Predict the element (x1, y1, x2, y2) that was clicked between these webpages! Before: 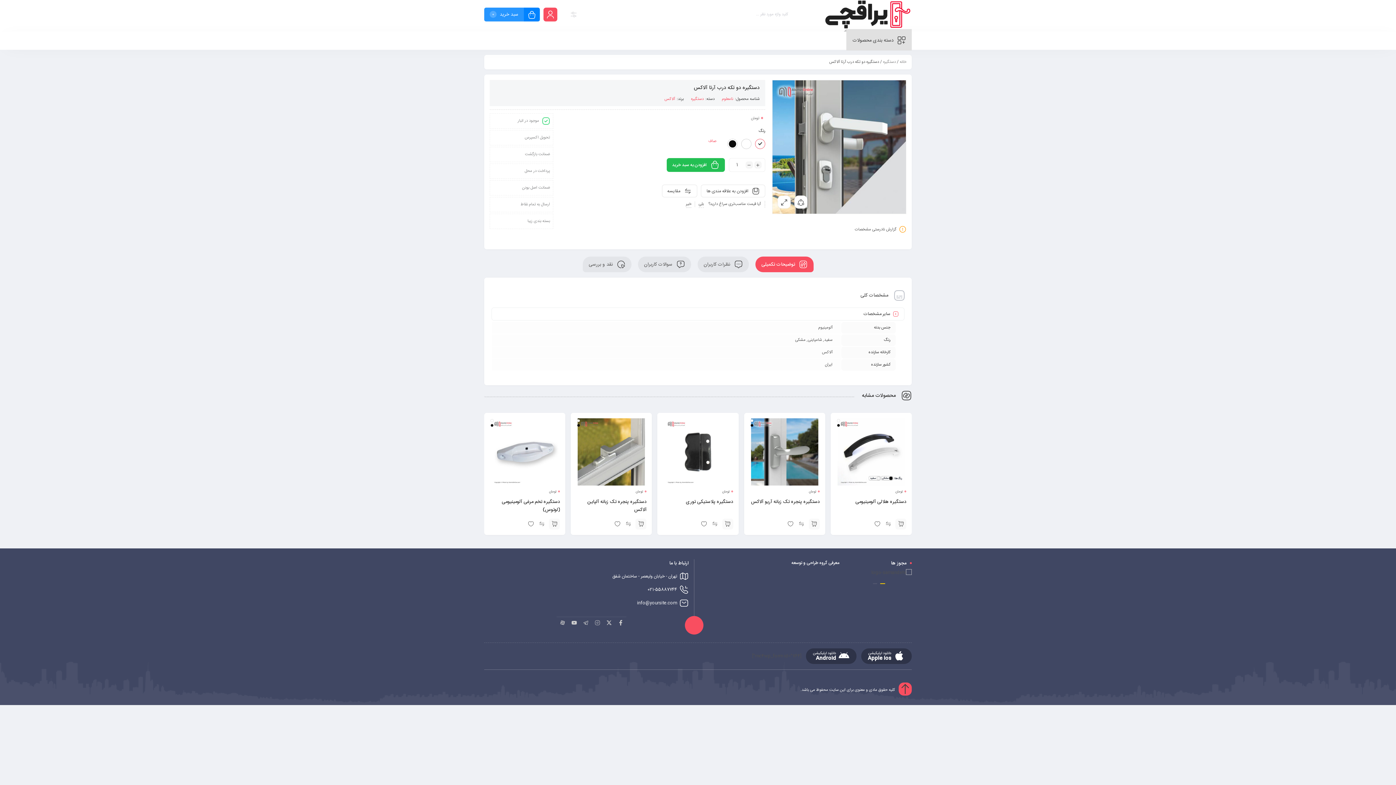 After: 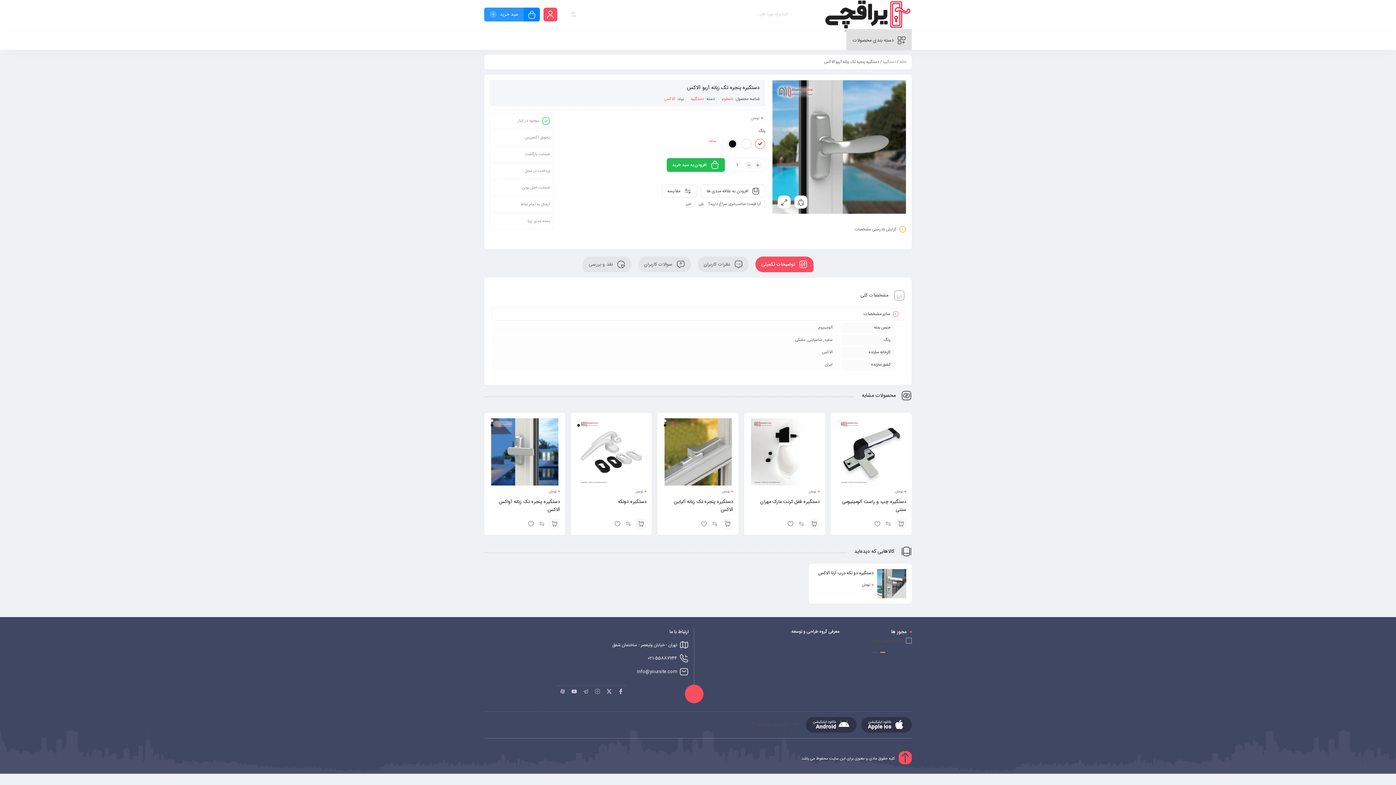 Action: label: دستگیره پنجره تک زبانه آریو آلاکس bbox: (751, 498, 819, 506)